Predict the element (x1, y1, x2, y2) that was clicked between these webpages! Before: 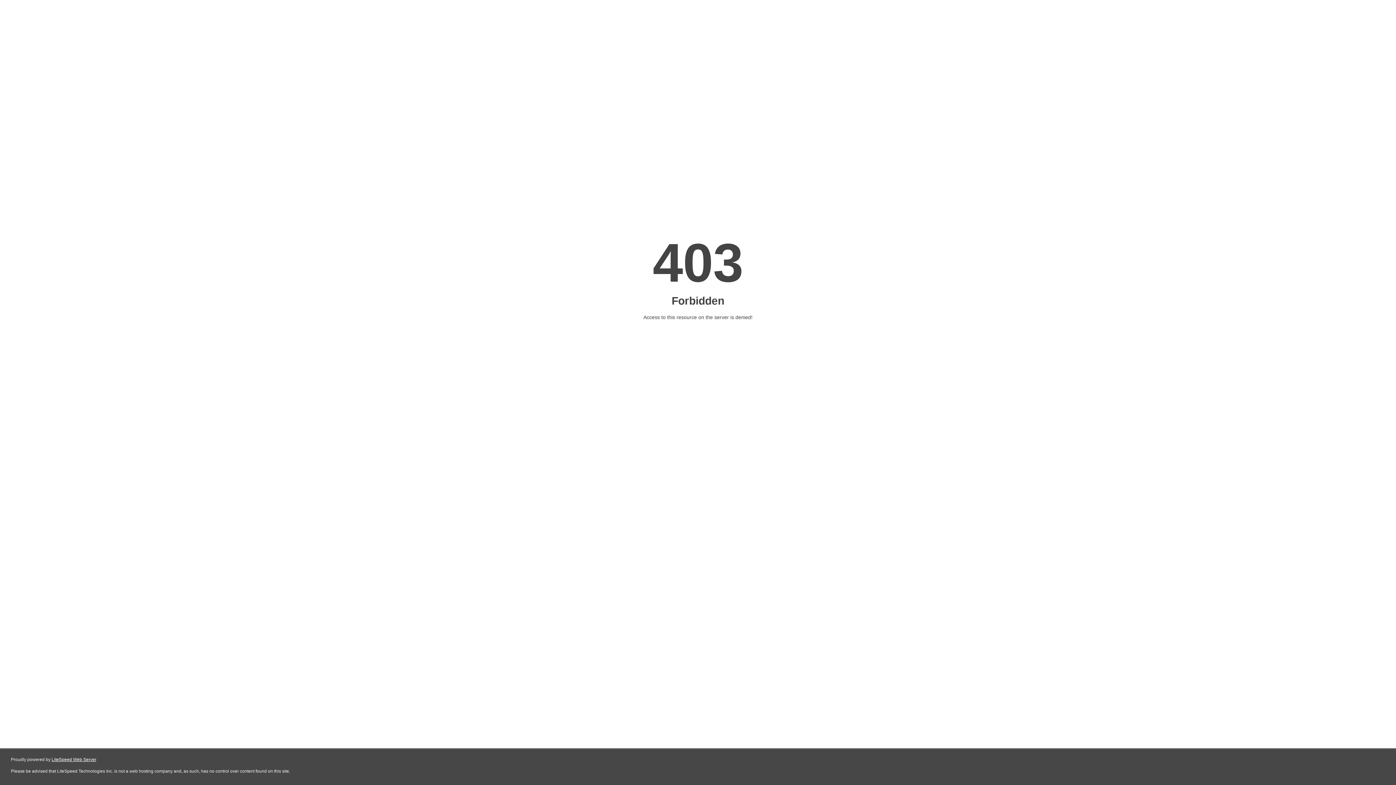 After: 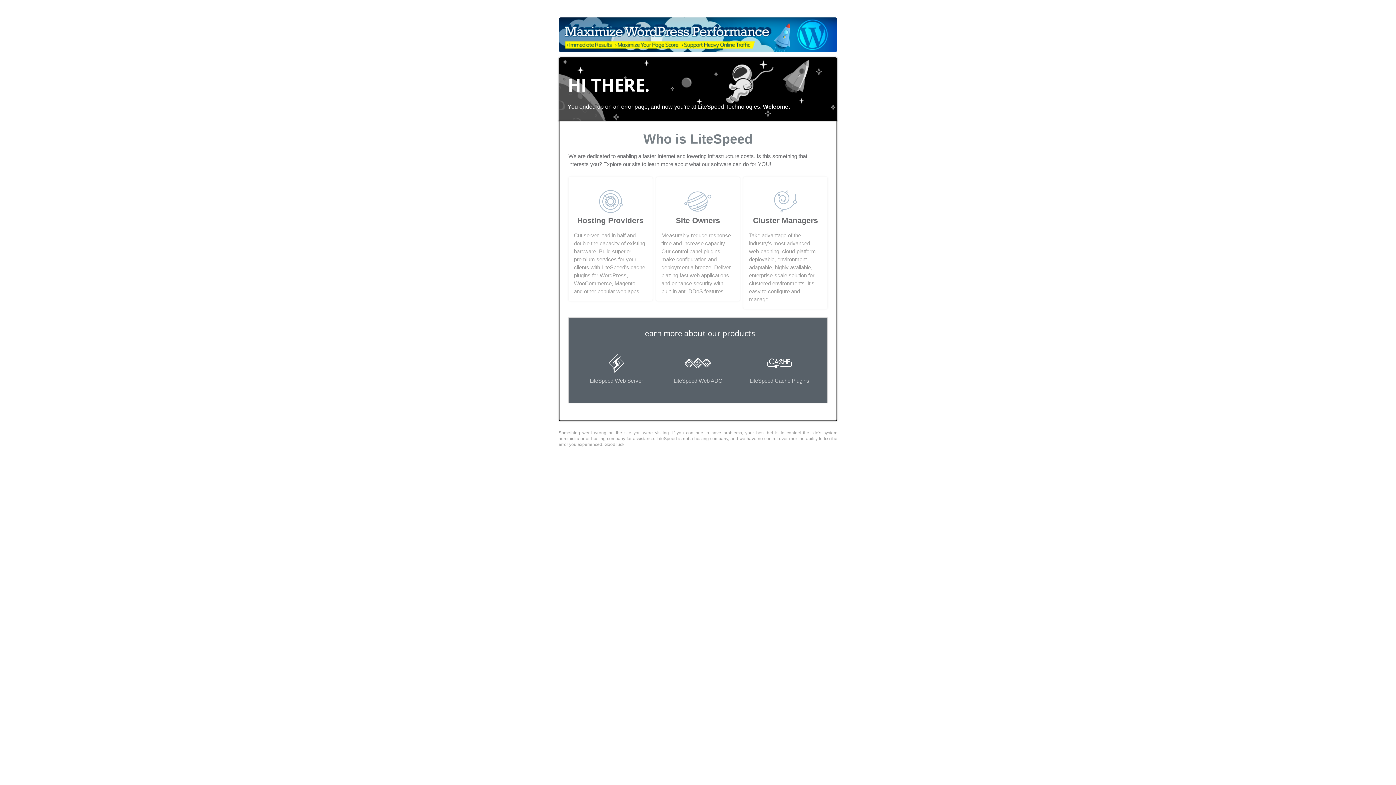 Action: label: LiteSpeed Web Server bbox: (51, 757, 96, 762)